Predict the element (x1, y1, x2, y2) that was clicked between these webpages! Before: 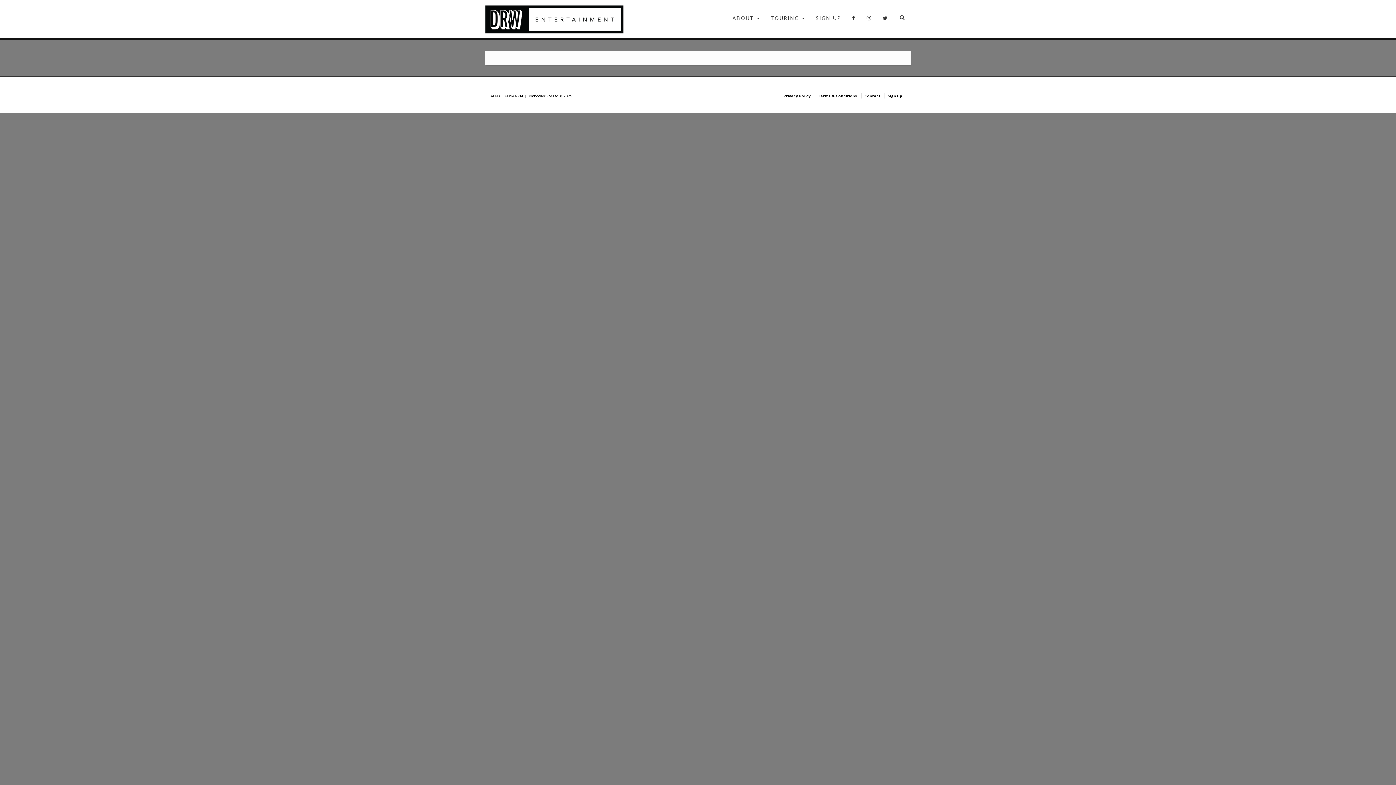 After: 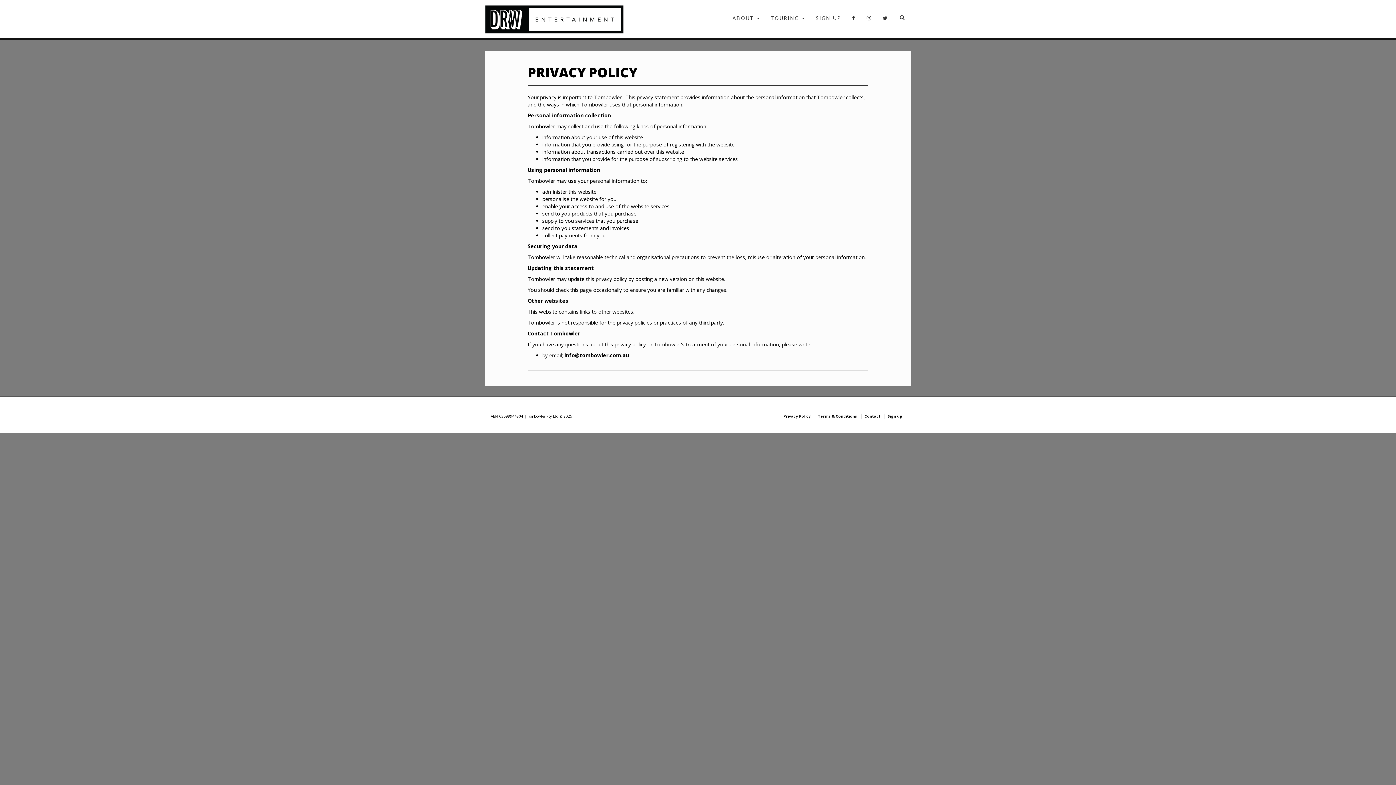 Action: label: Privacy Policy bbox: (783, 93, 813, 98)